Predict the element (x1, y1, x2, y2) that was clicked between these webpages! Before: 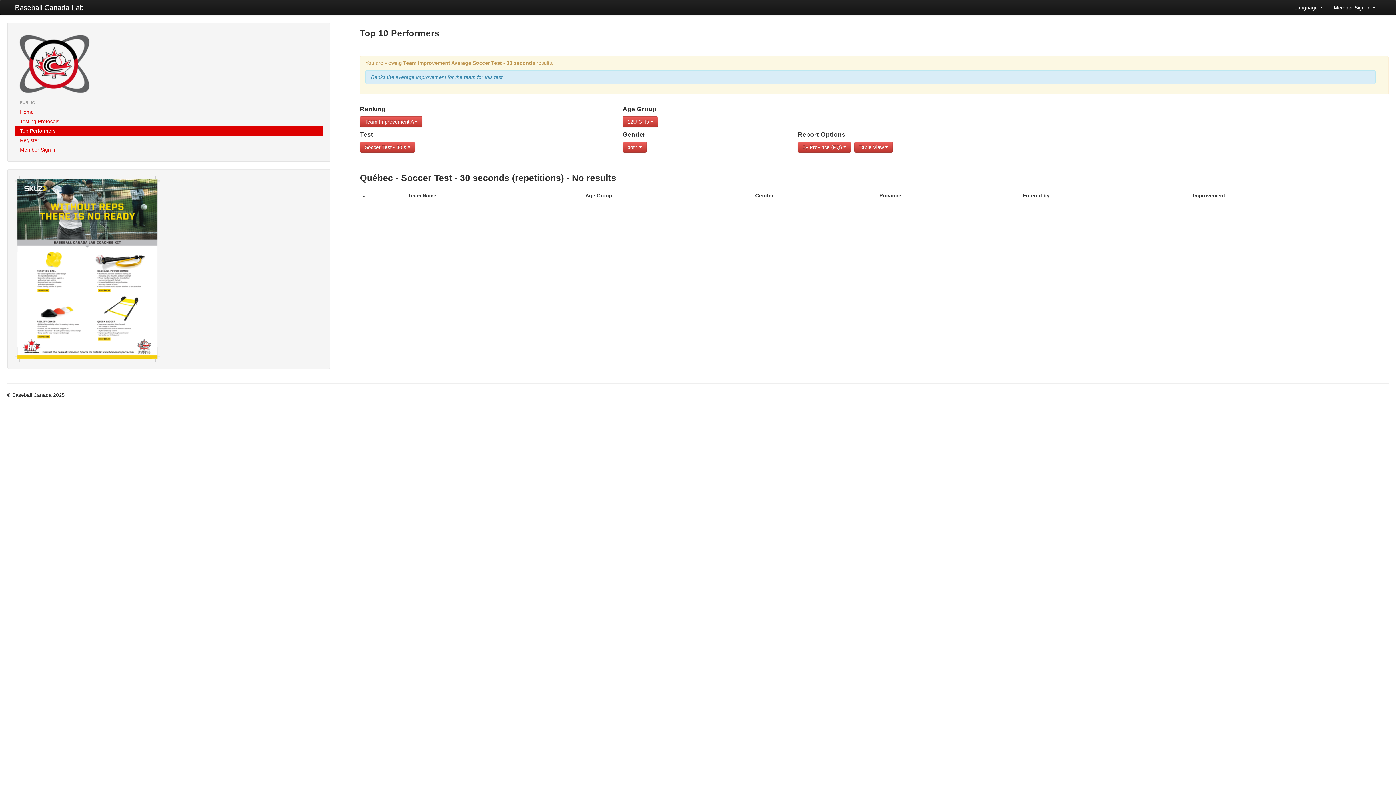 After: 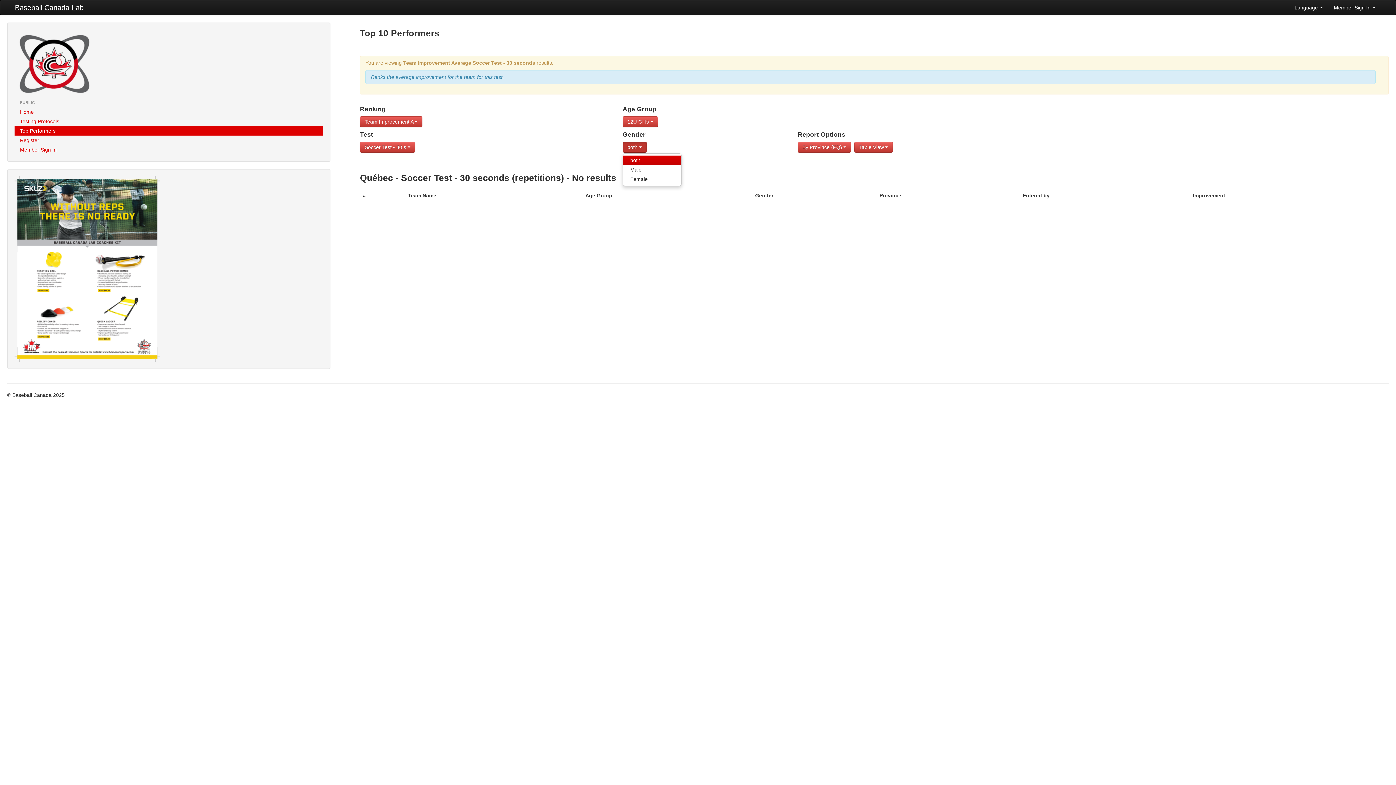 Action: label: both  bbox: (622, 141, 646, 152)